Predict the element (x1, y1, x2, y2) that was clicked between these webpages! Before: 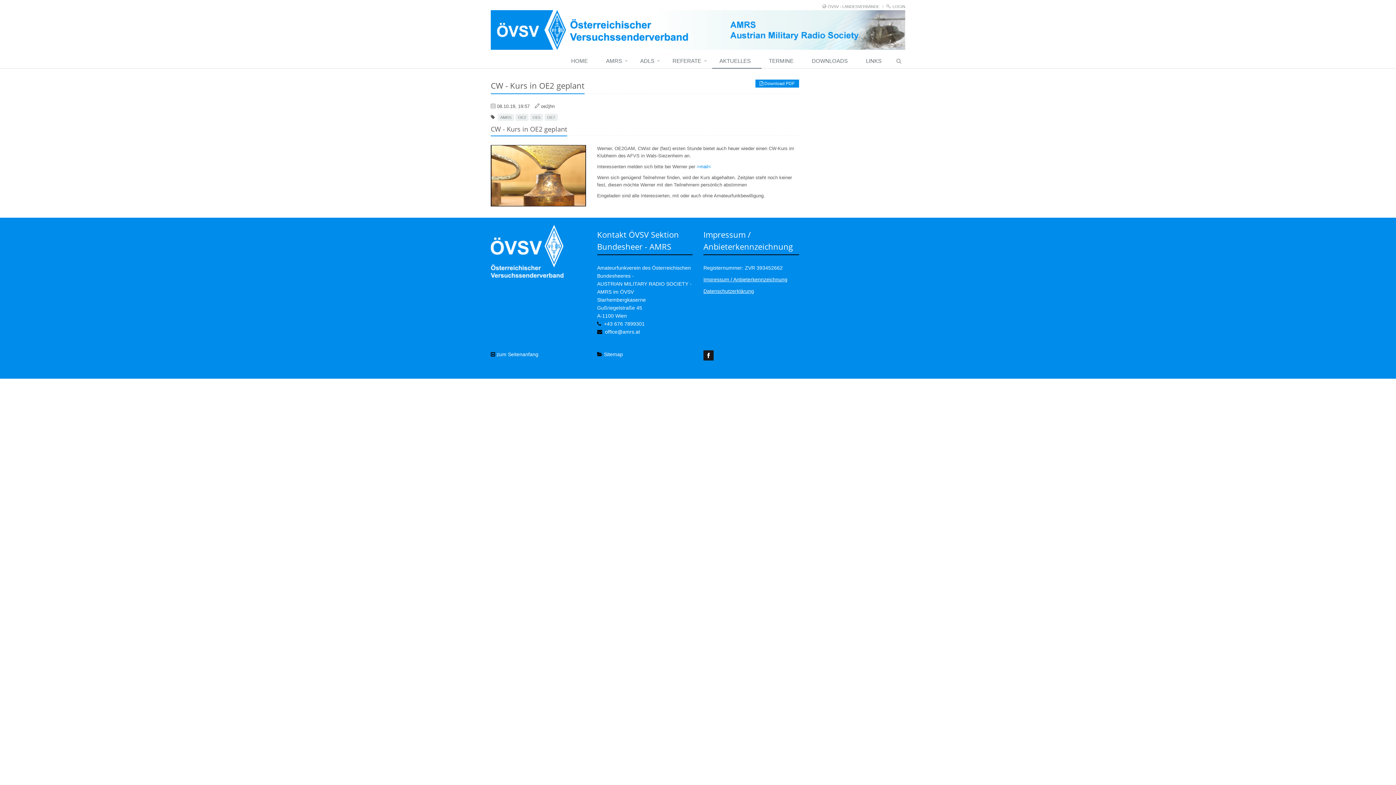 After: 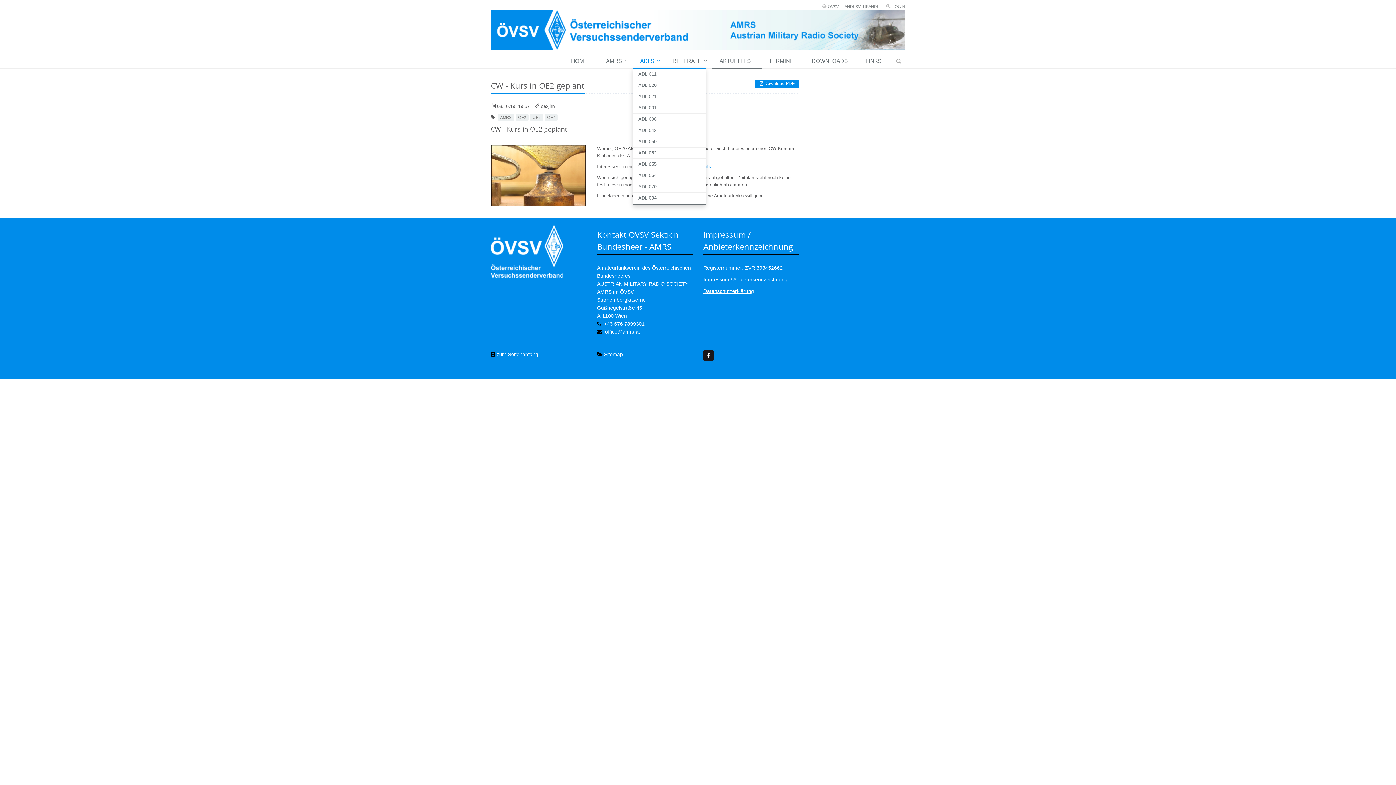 Action: label: ADLS bbox: (633, 54, 665, 68)